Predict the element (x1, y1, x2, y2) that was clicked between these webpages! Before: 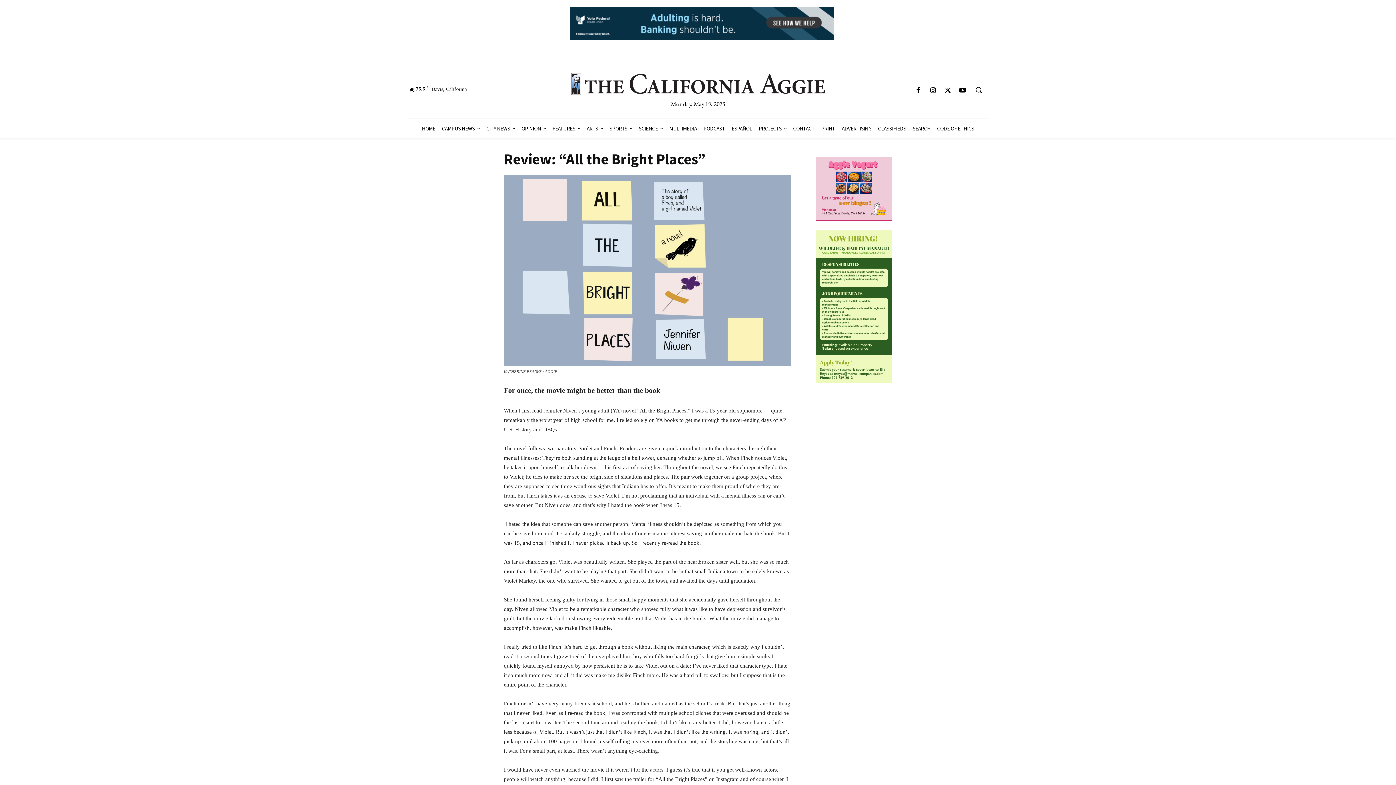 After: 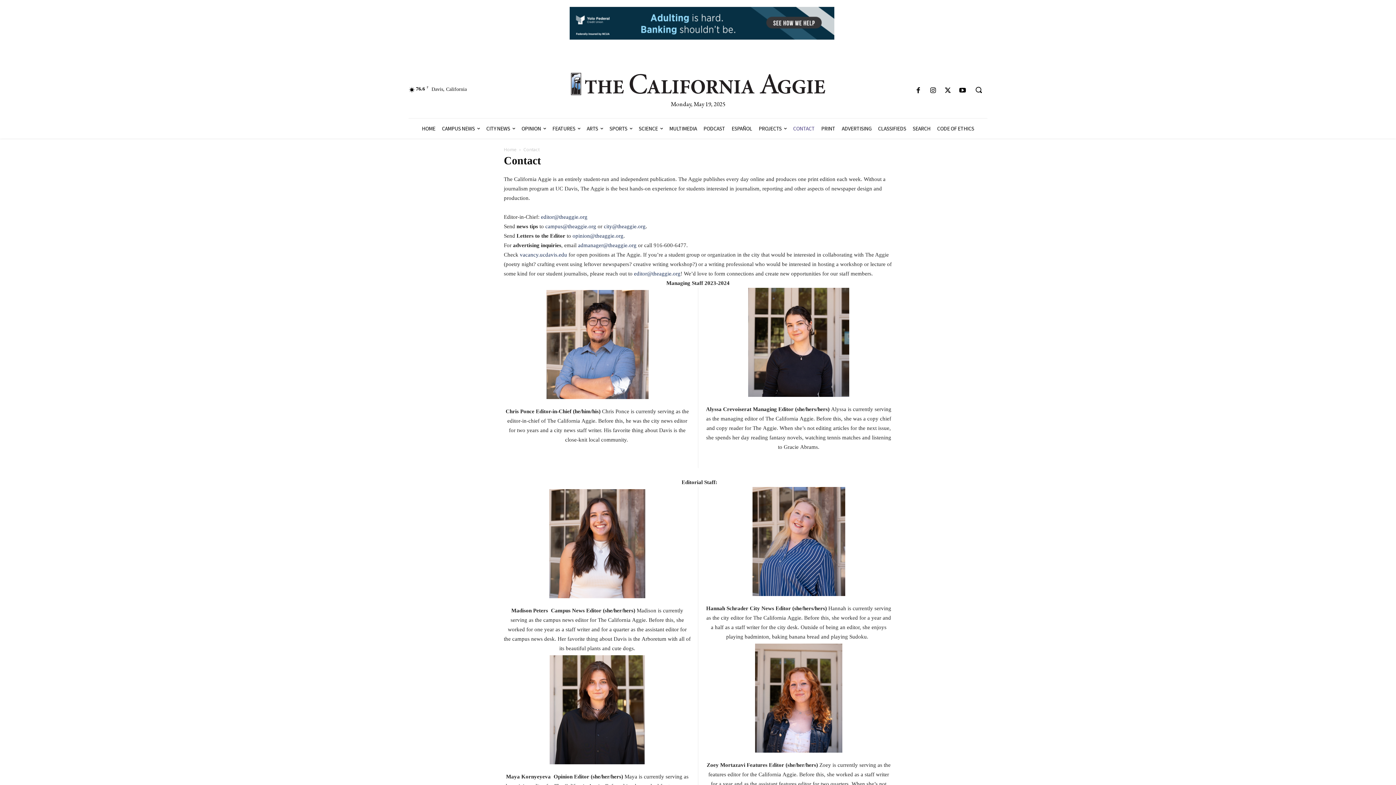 Action: label: CONTACT bbox: (790, 118, 818, 138)